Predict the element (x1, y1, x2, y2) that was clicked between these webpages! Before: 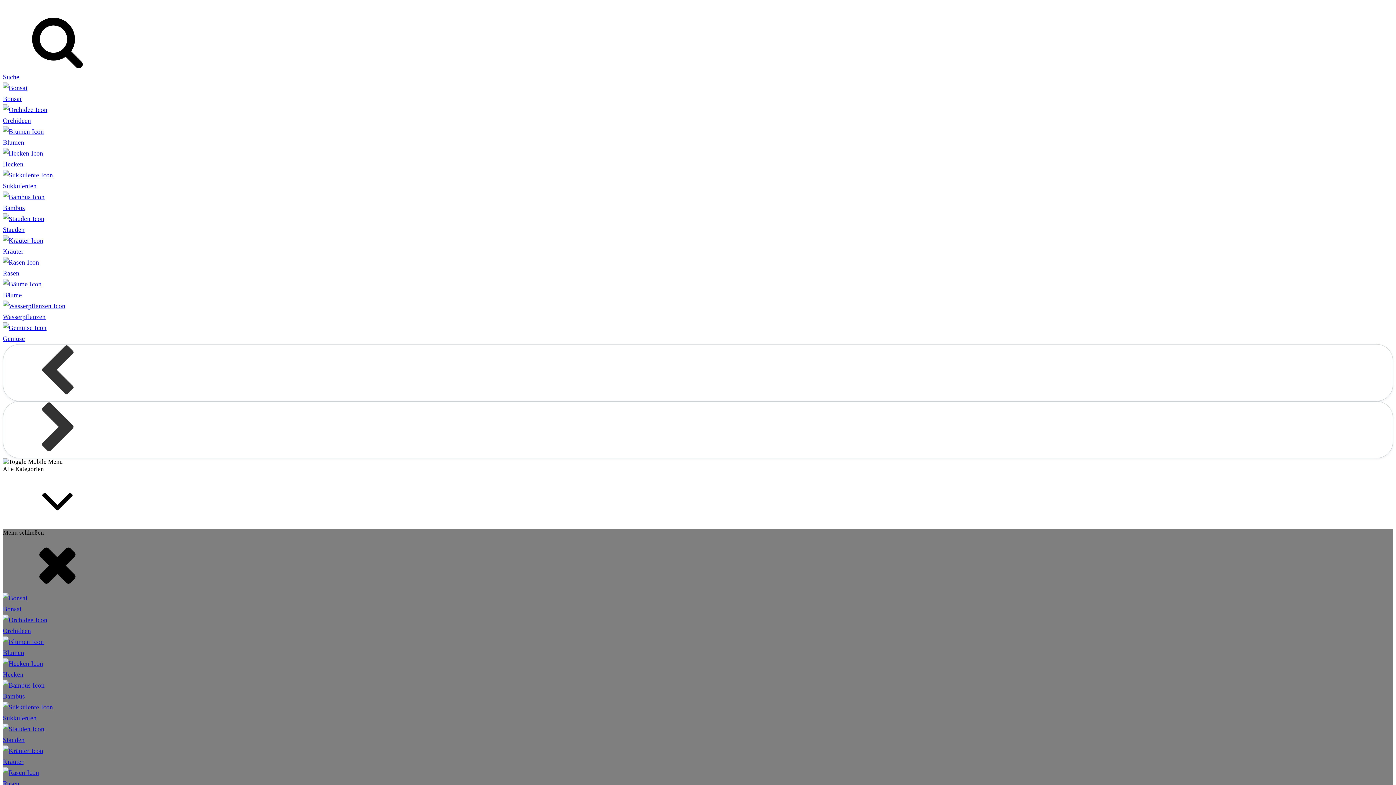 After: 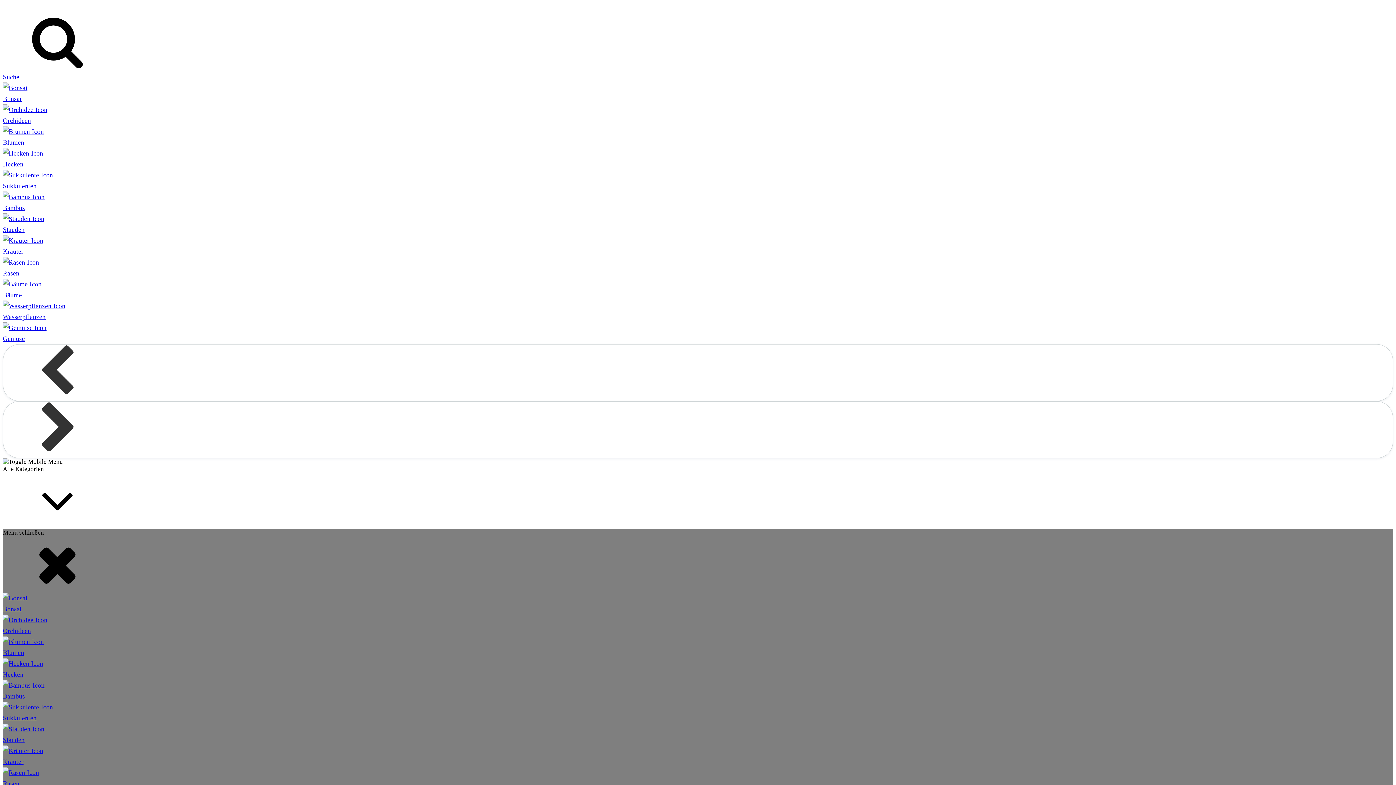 Action: label: Orchideen bbox: (2, 616, 1393, 636)